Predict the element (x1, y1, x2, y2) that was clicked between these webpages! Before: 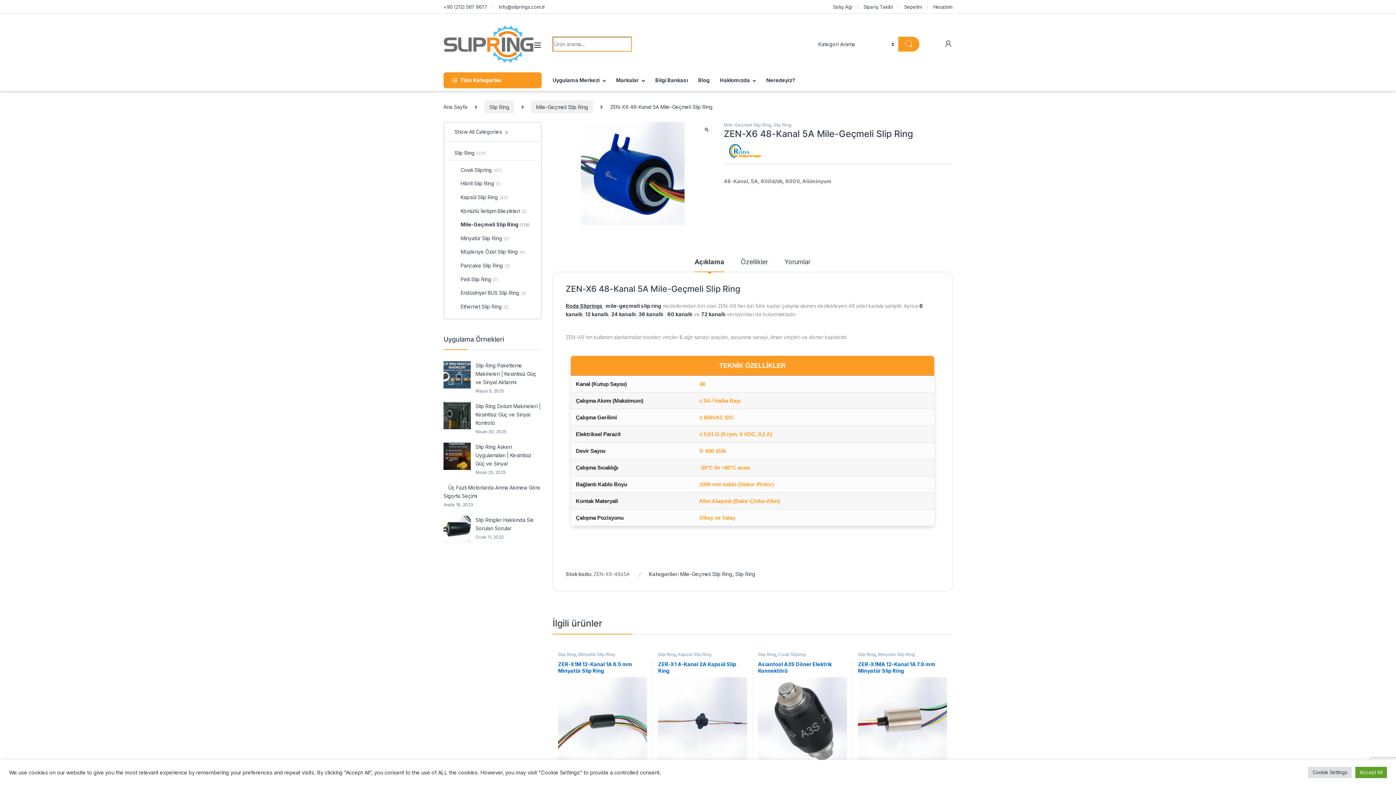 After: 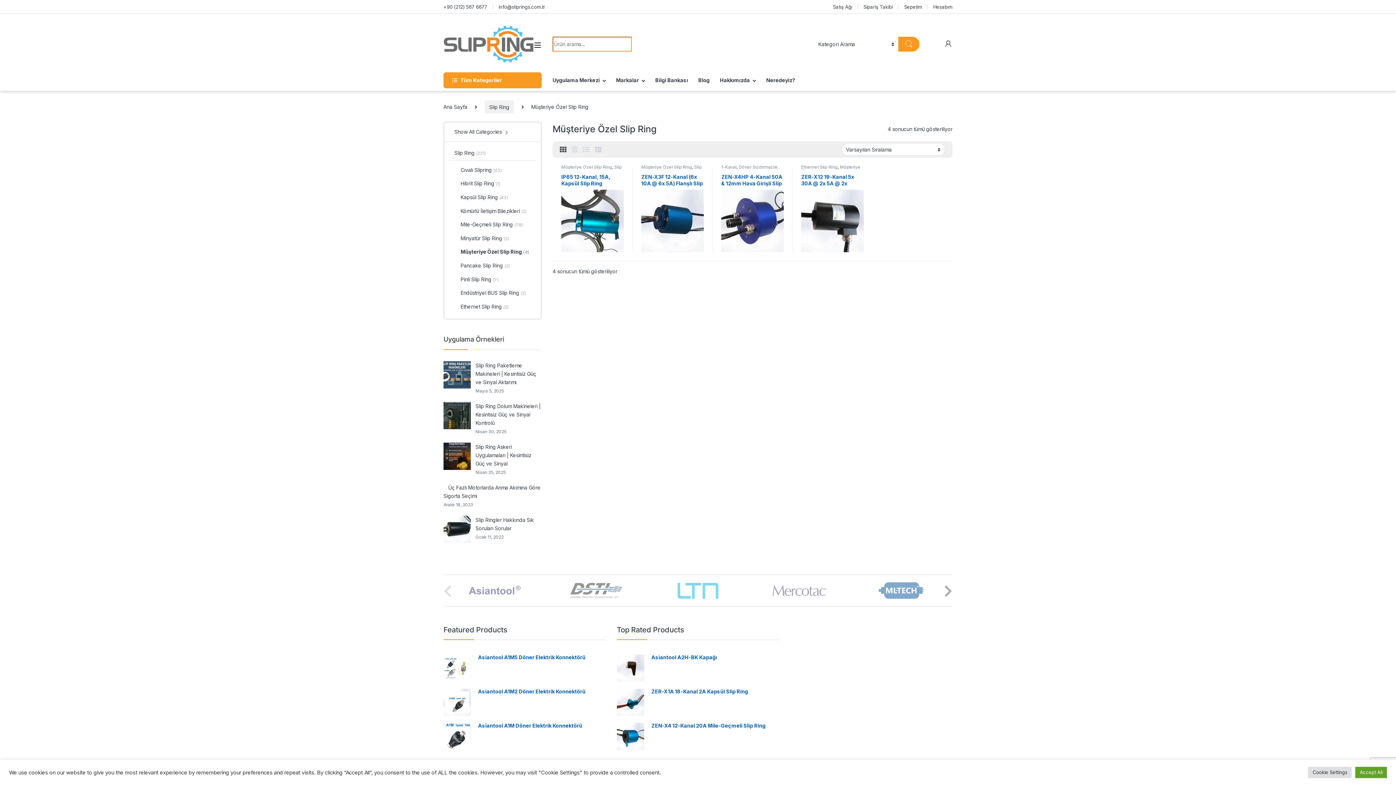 Action: bbox: (449, 245, 525, 259) label: Müşteriye Özel Slip Ring (4)